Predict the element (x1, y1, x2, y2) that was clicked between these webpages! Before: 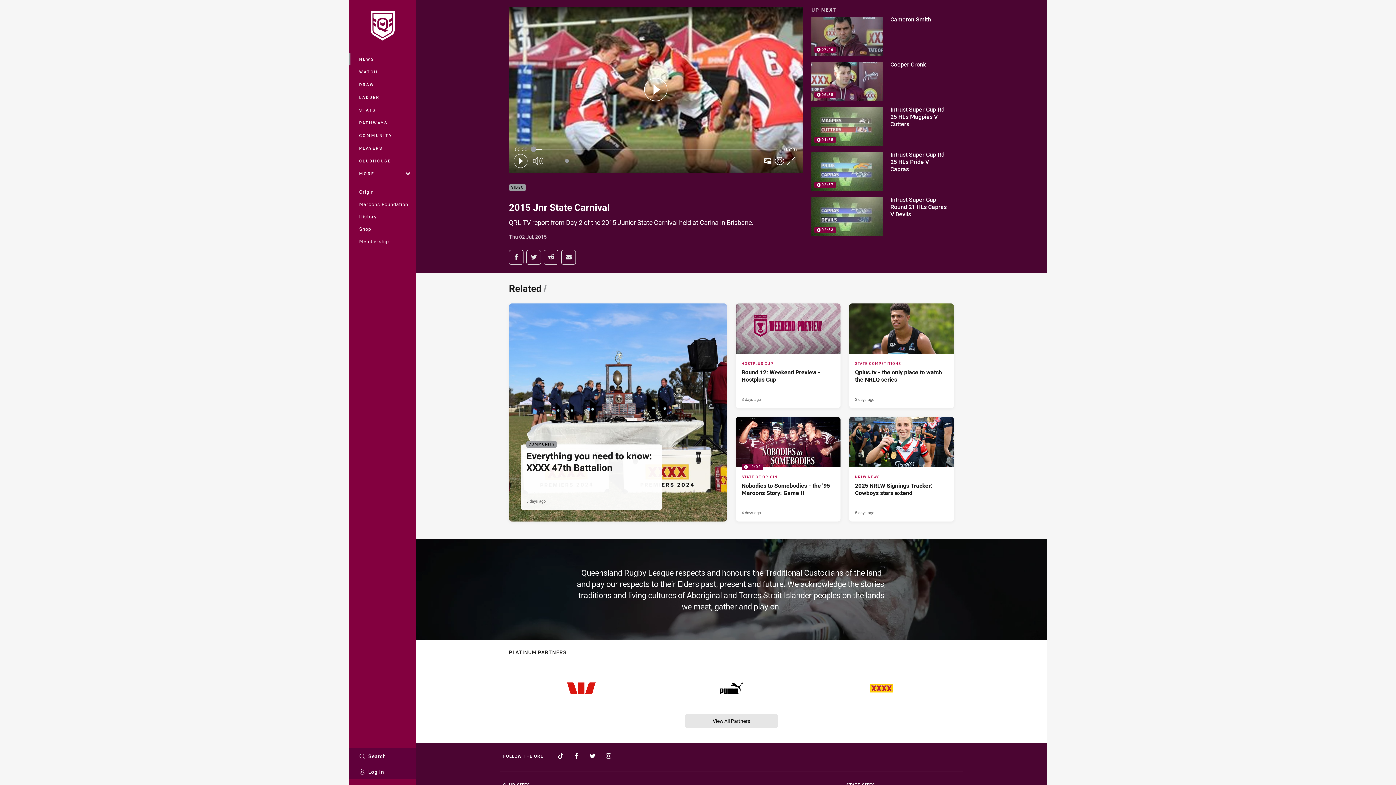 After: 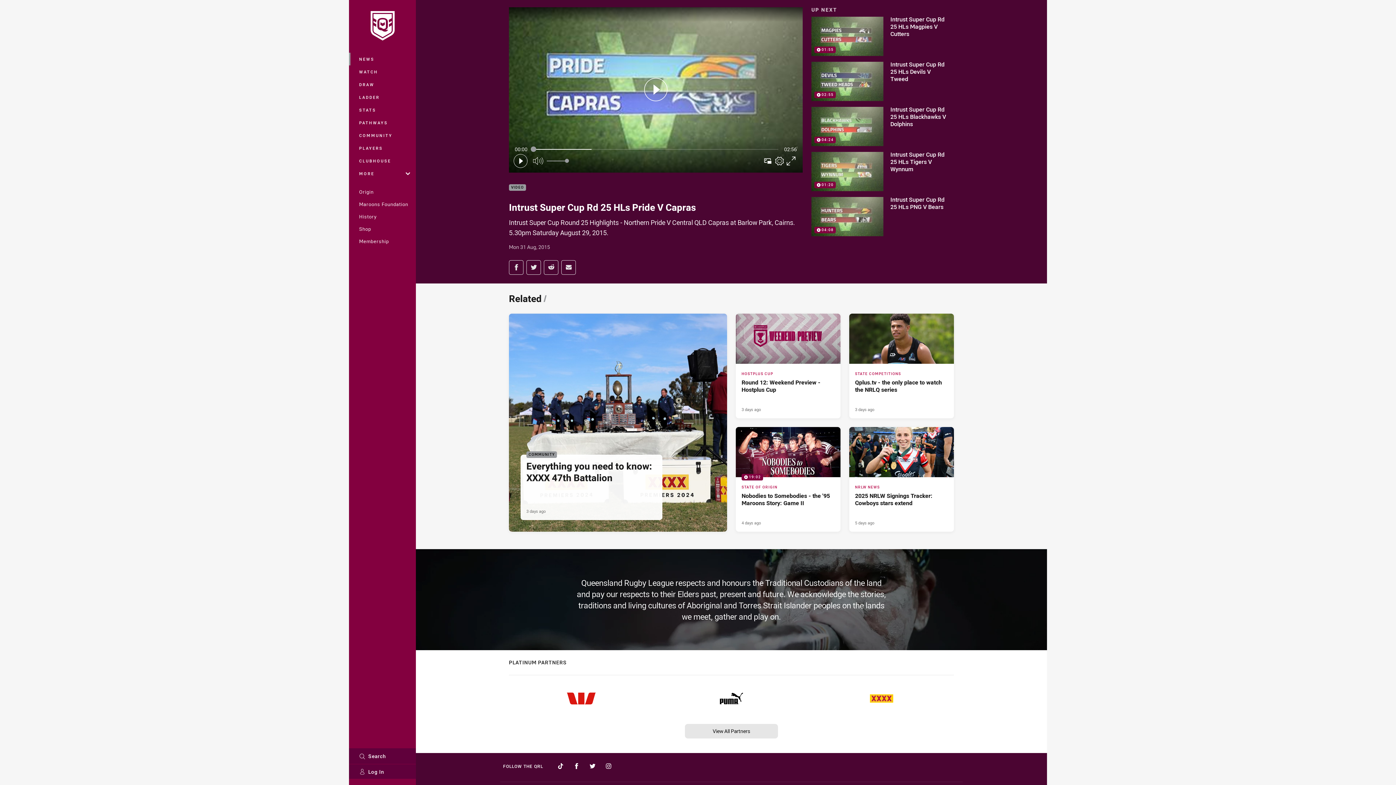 Action: label: 02:57

Intrust Super Cup Rd 25 HLs Pride V Capras bbox: (811, 152, 954, 191)